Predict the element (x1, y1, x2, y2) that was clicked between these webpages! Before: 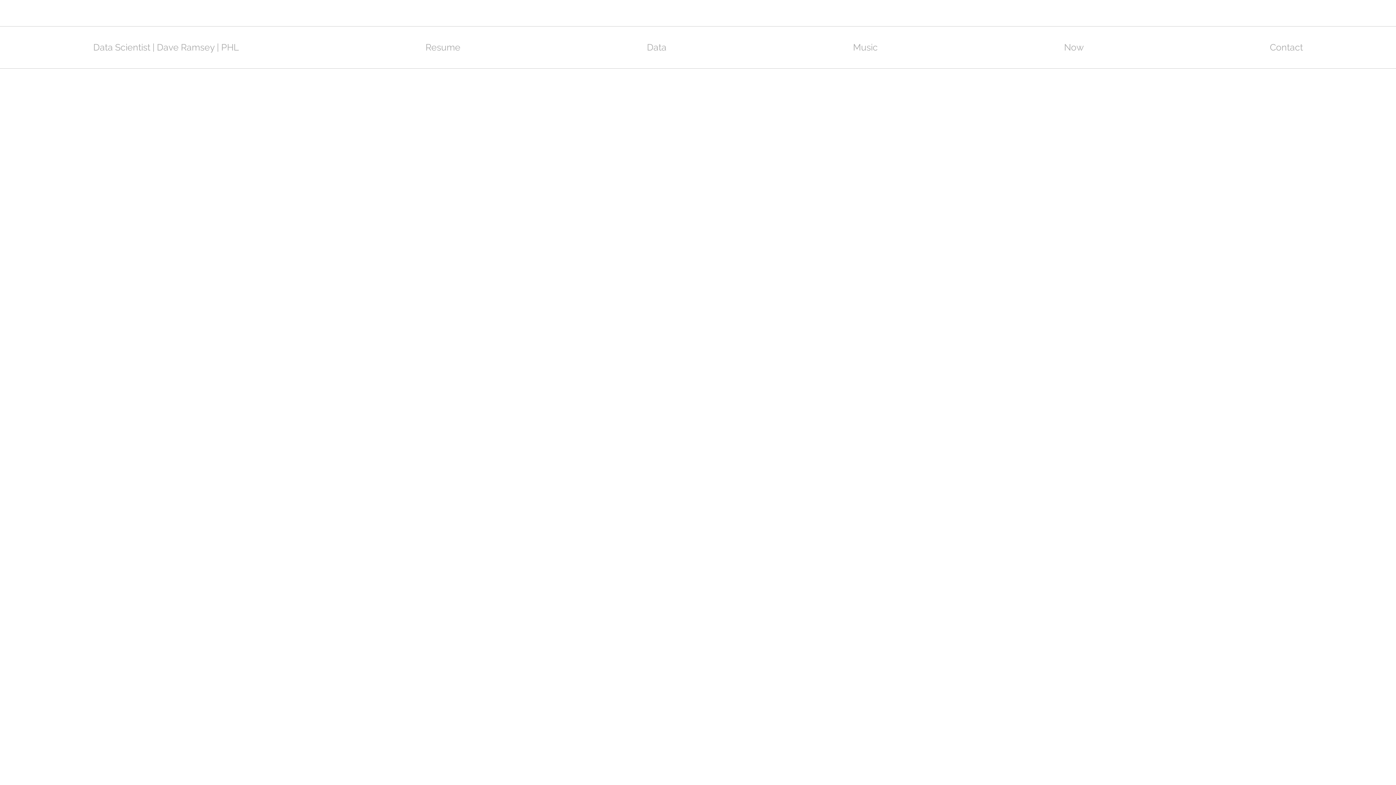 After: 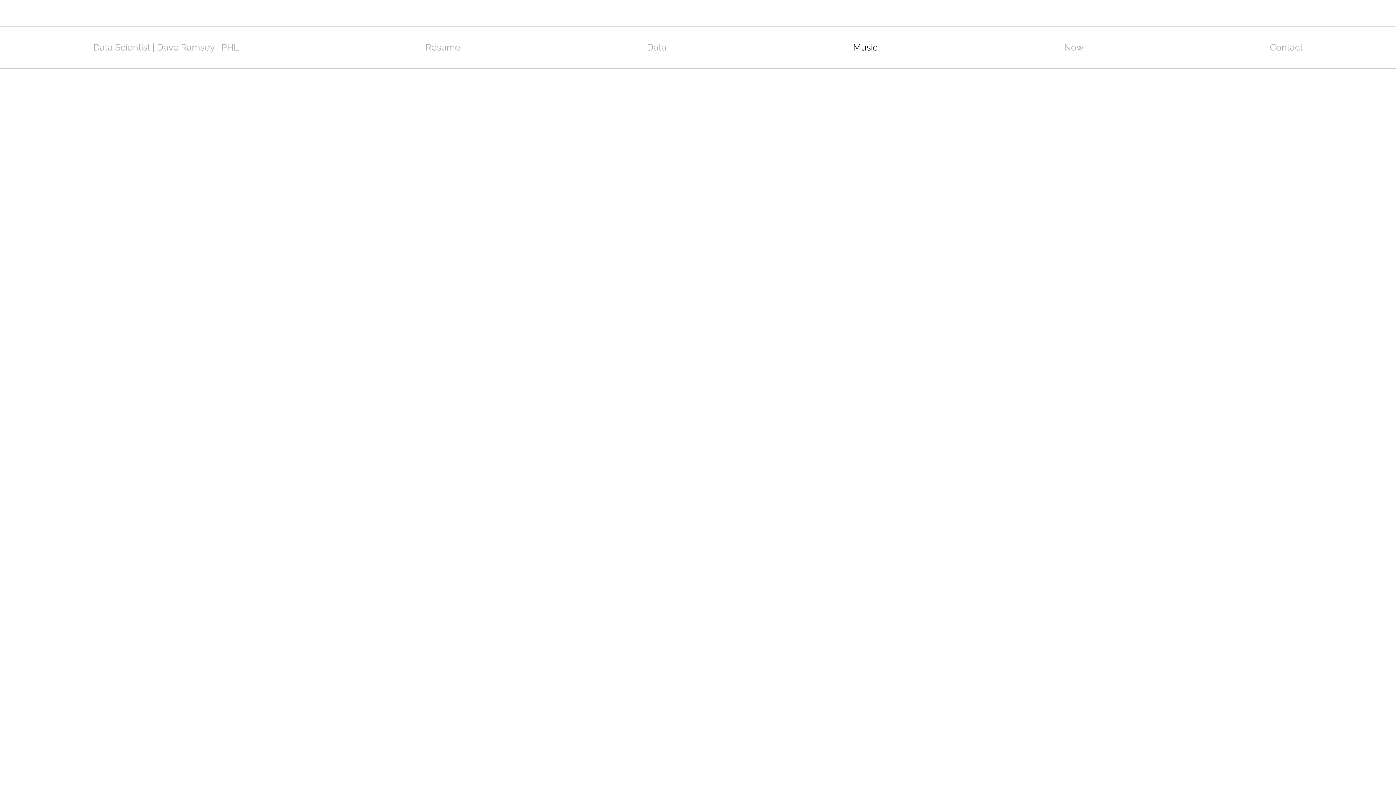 Action: label: Music bbox: (760, 26, 971, 68)